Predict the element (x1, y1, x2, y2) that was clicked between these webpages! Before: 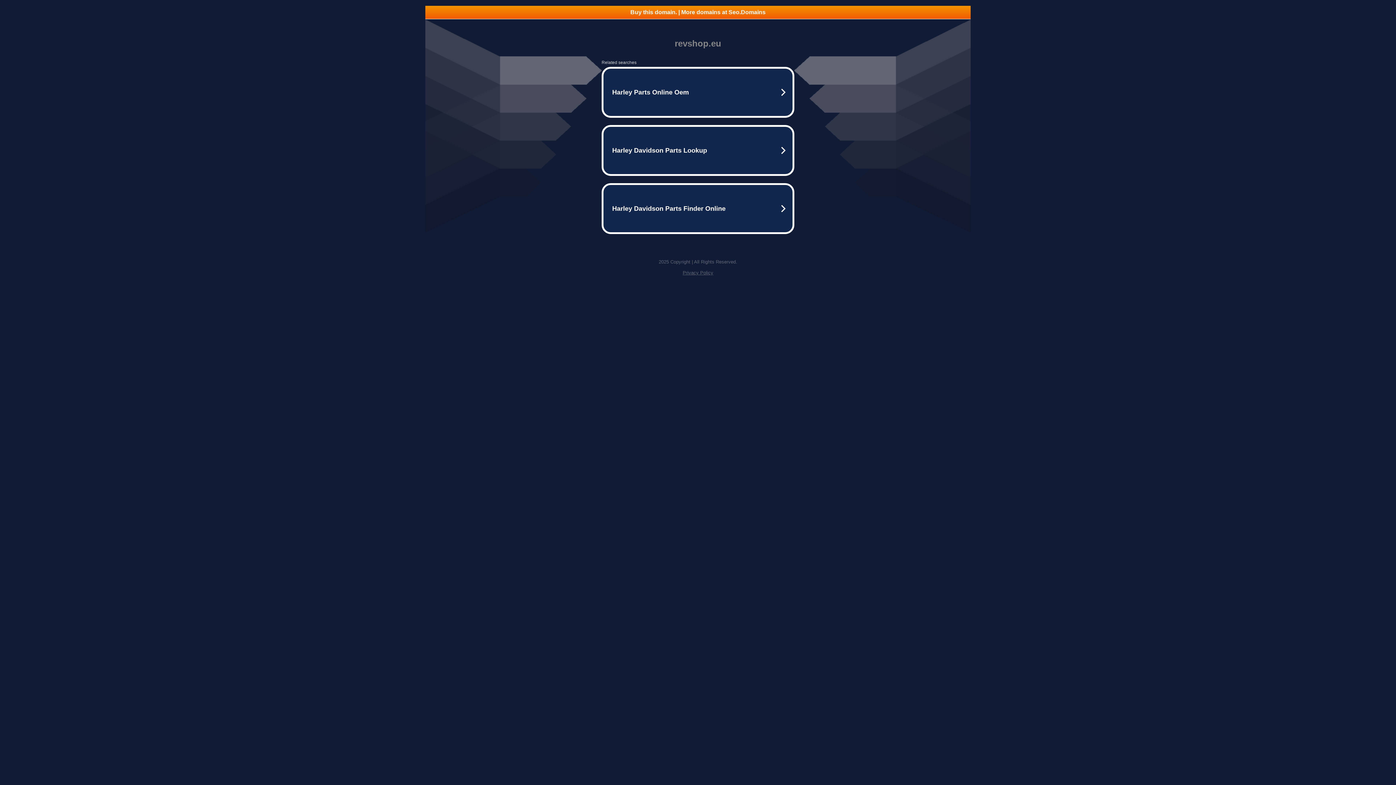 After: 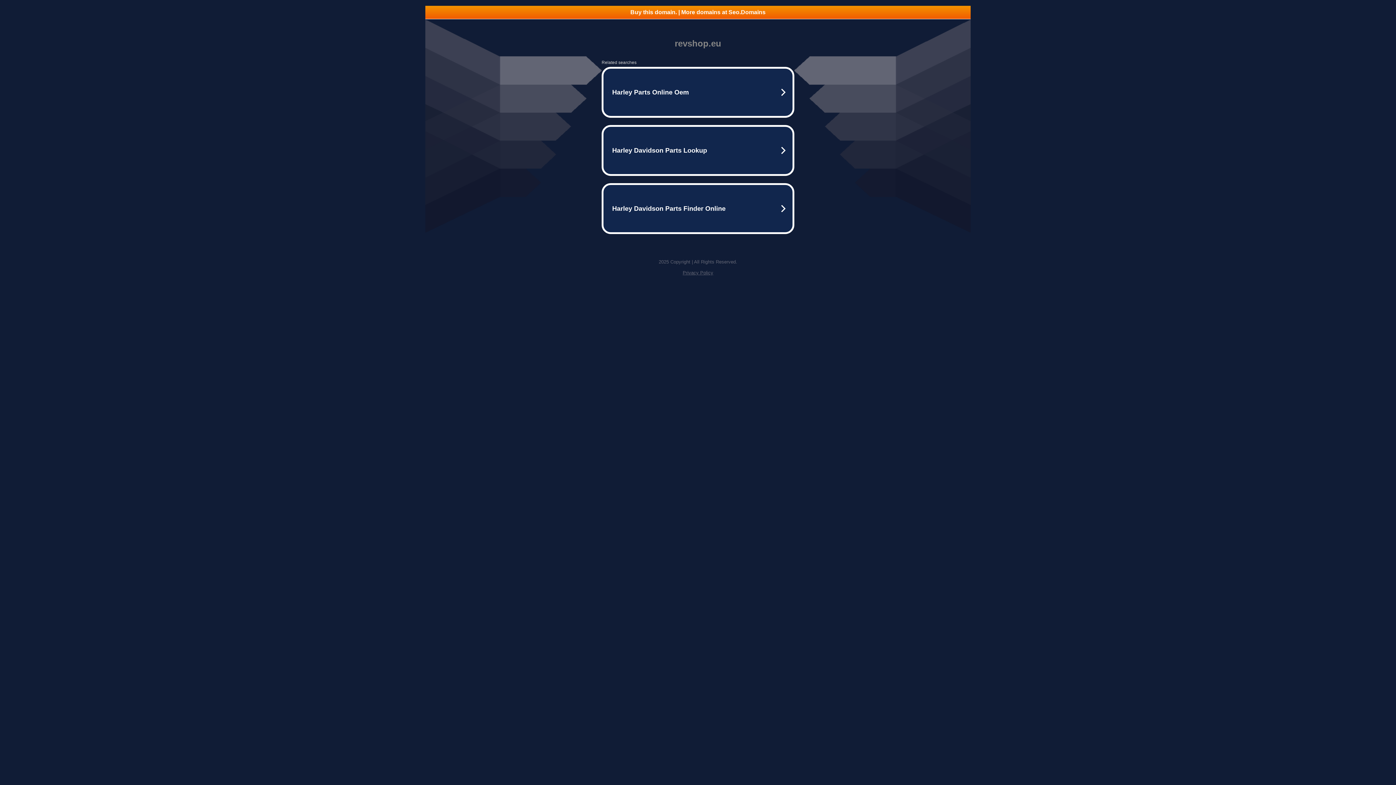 Action: bbox: (425, 5, 970, 18) label: Buy this domain. | More domains at Seo.Domains